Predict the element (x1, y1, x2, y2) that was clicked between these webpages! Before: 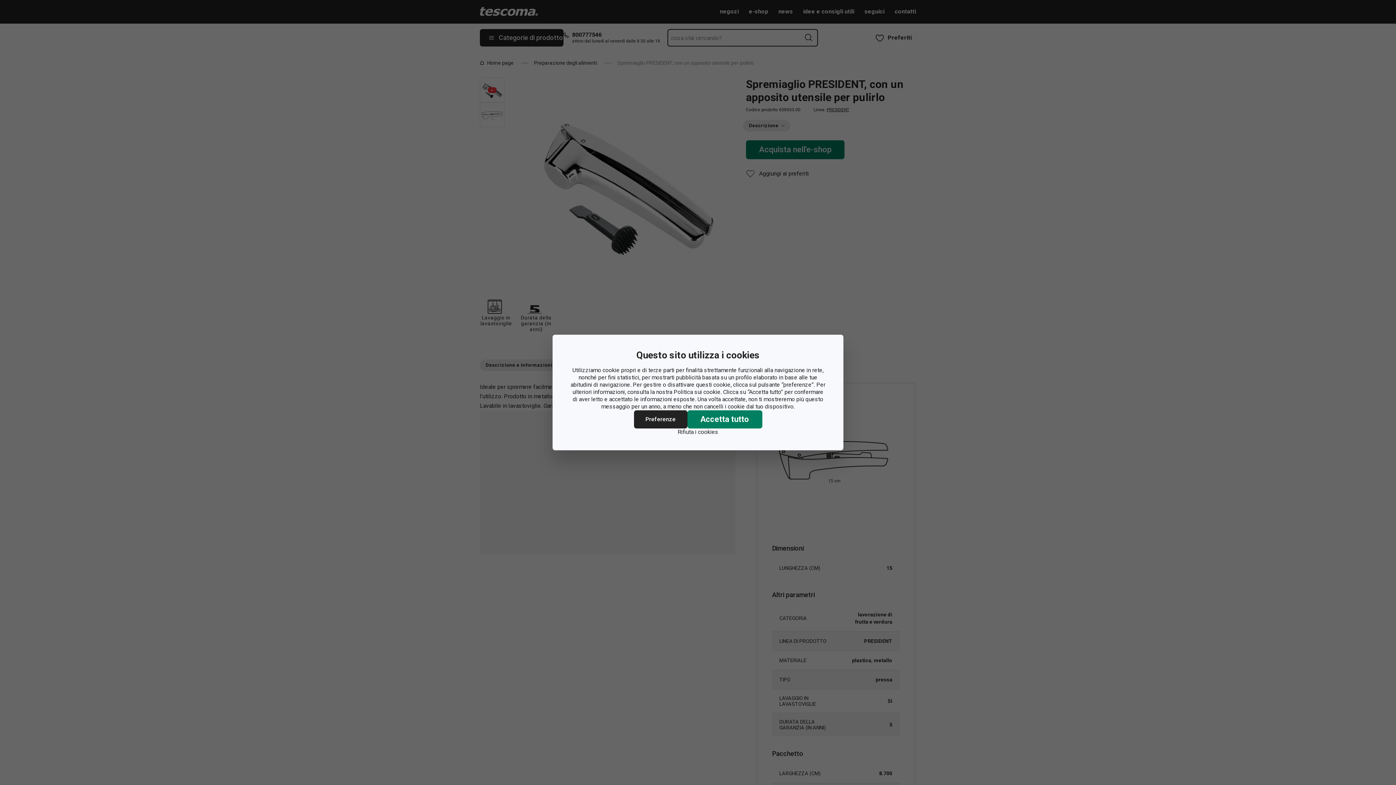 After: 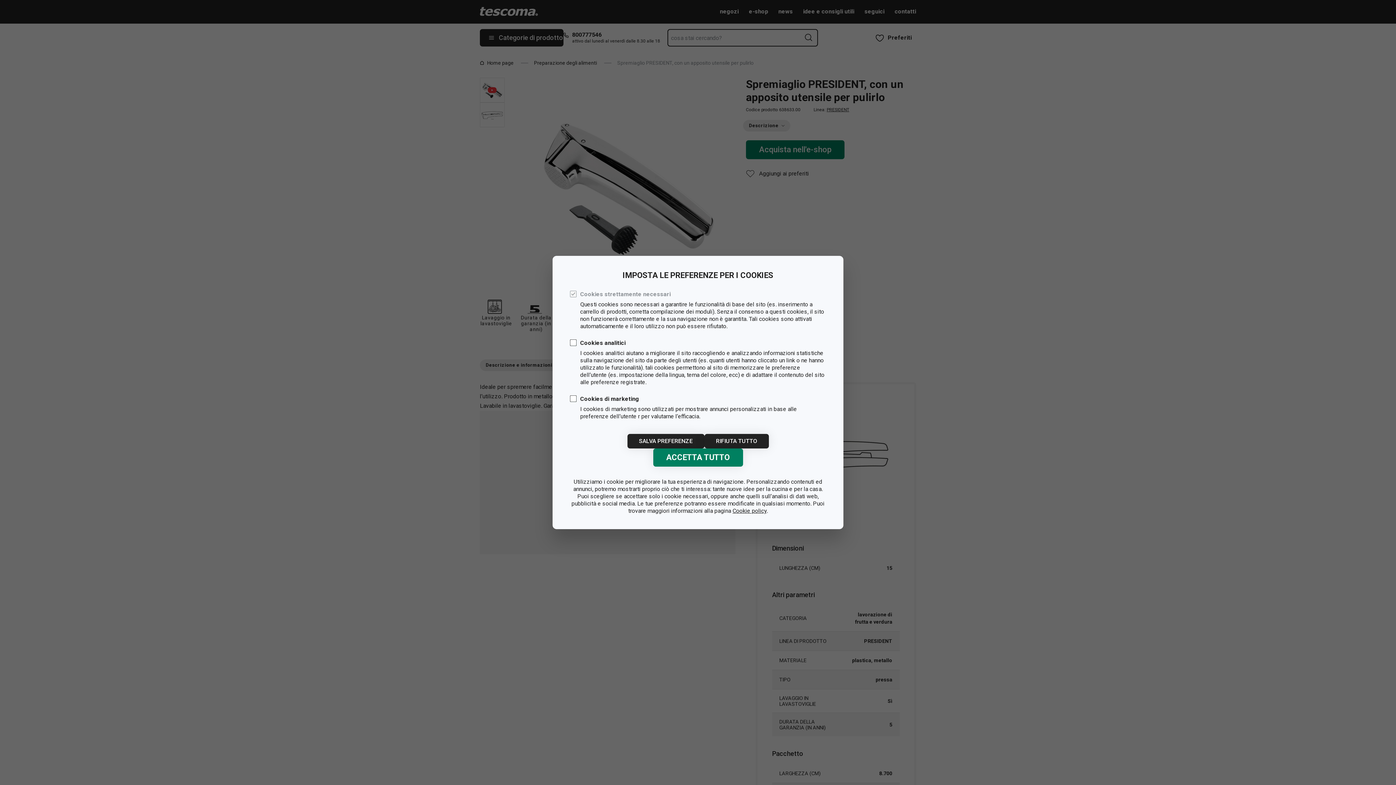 Action: label: Preferenze bbox: (634, 410, 687, 428)